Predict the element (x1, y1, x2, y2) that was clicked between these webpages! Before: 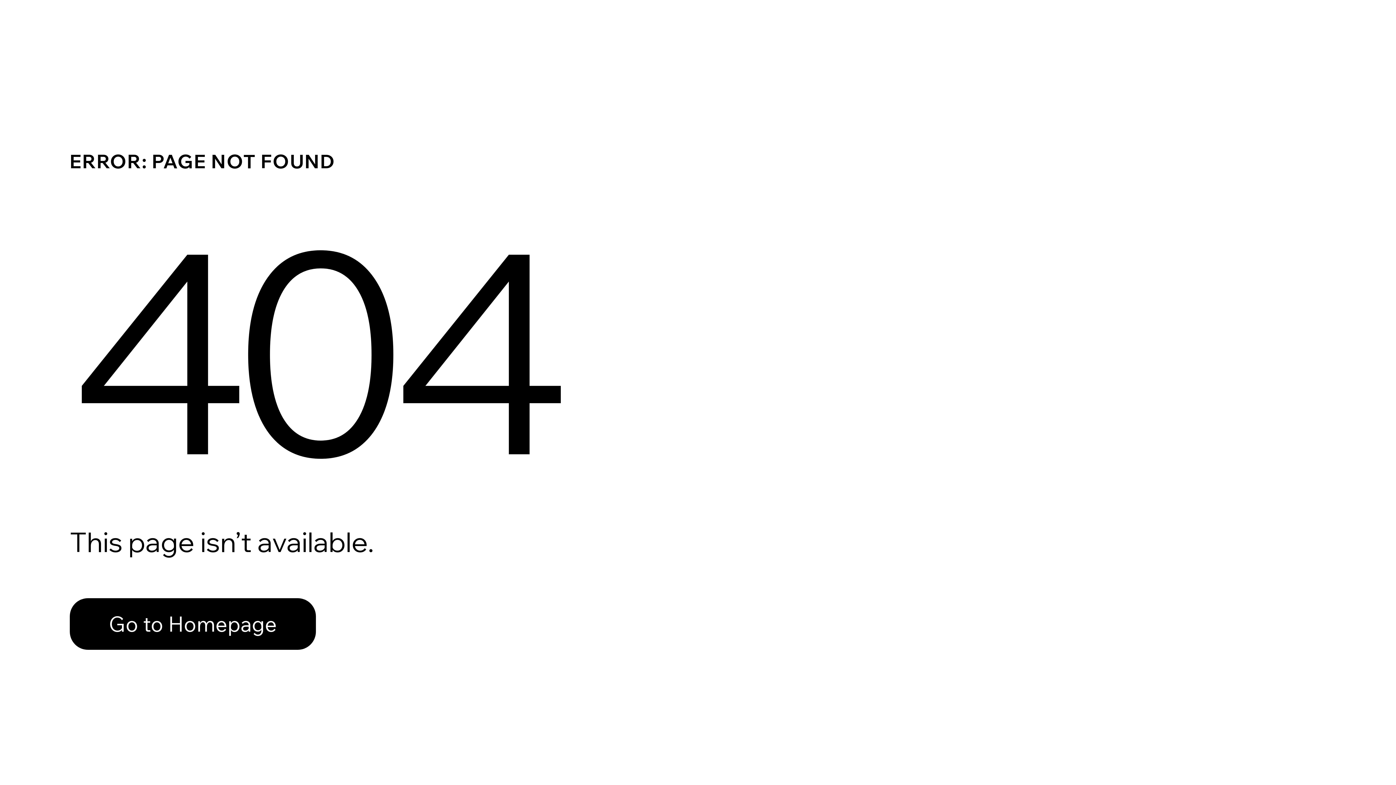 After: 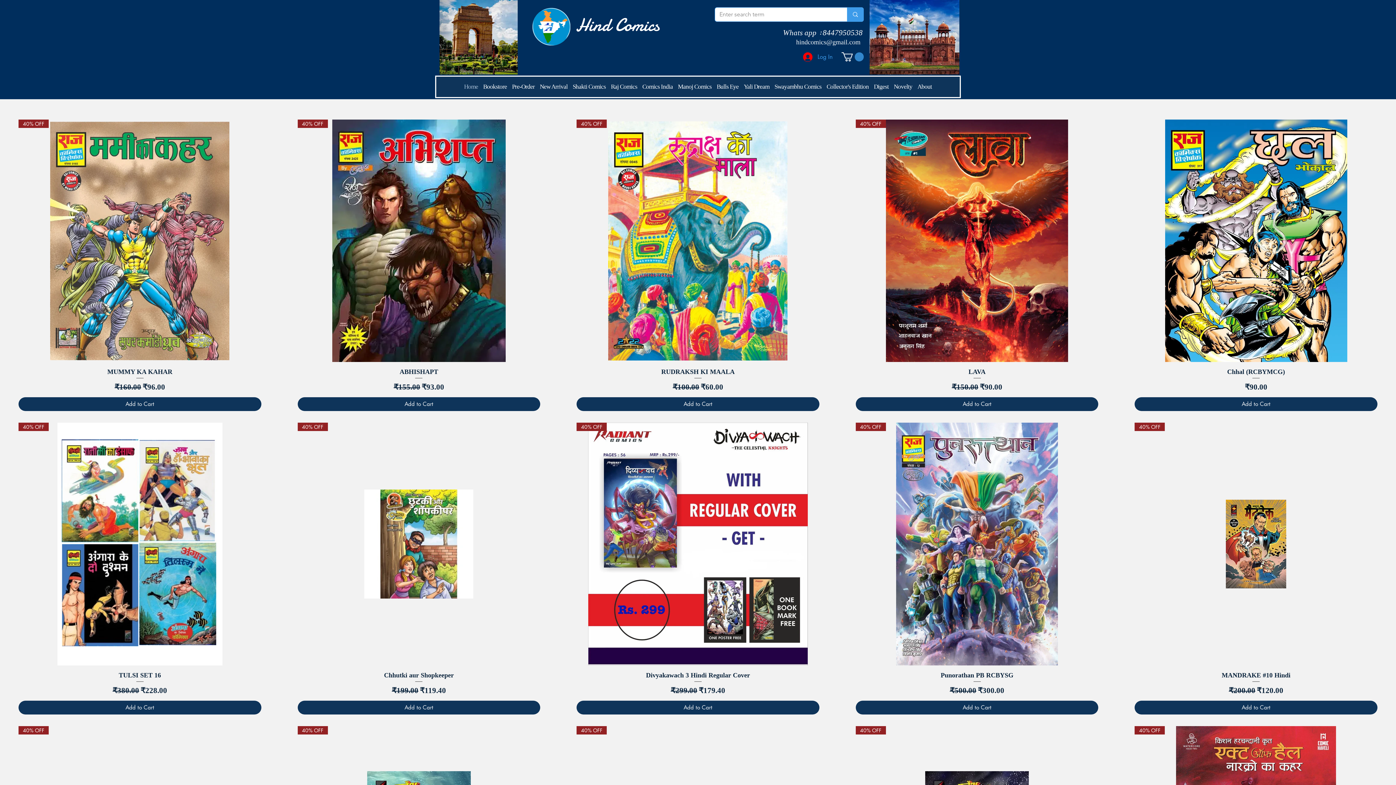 Action: label: Go to Homepage bbox: (69, 598, 316, 650)